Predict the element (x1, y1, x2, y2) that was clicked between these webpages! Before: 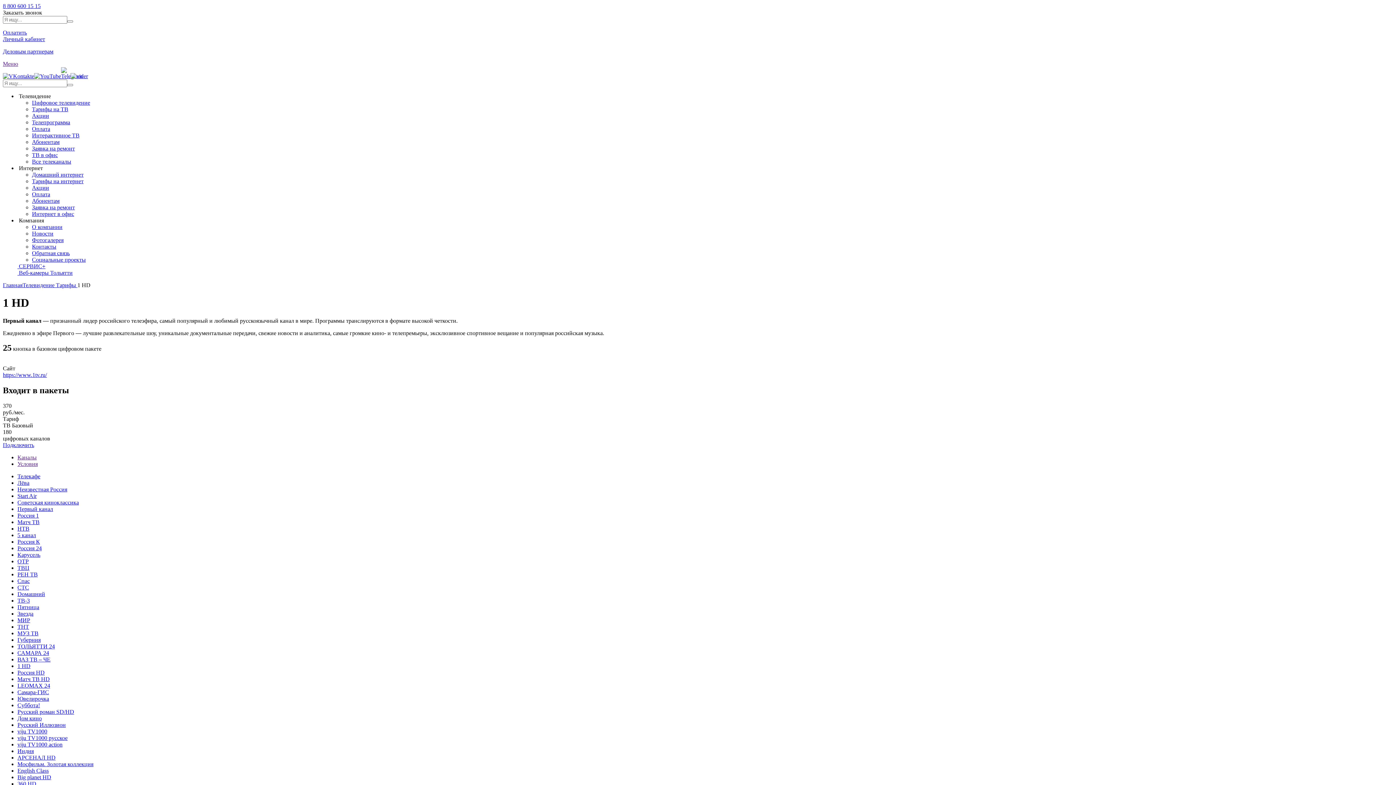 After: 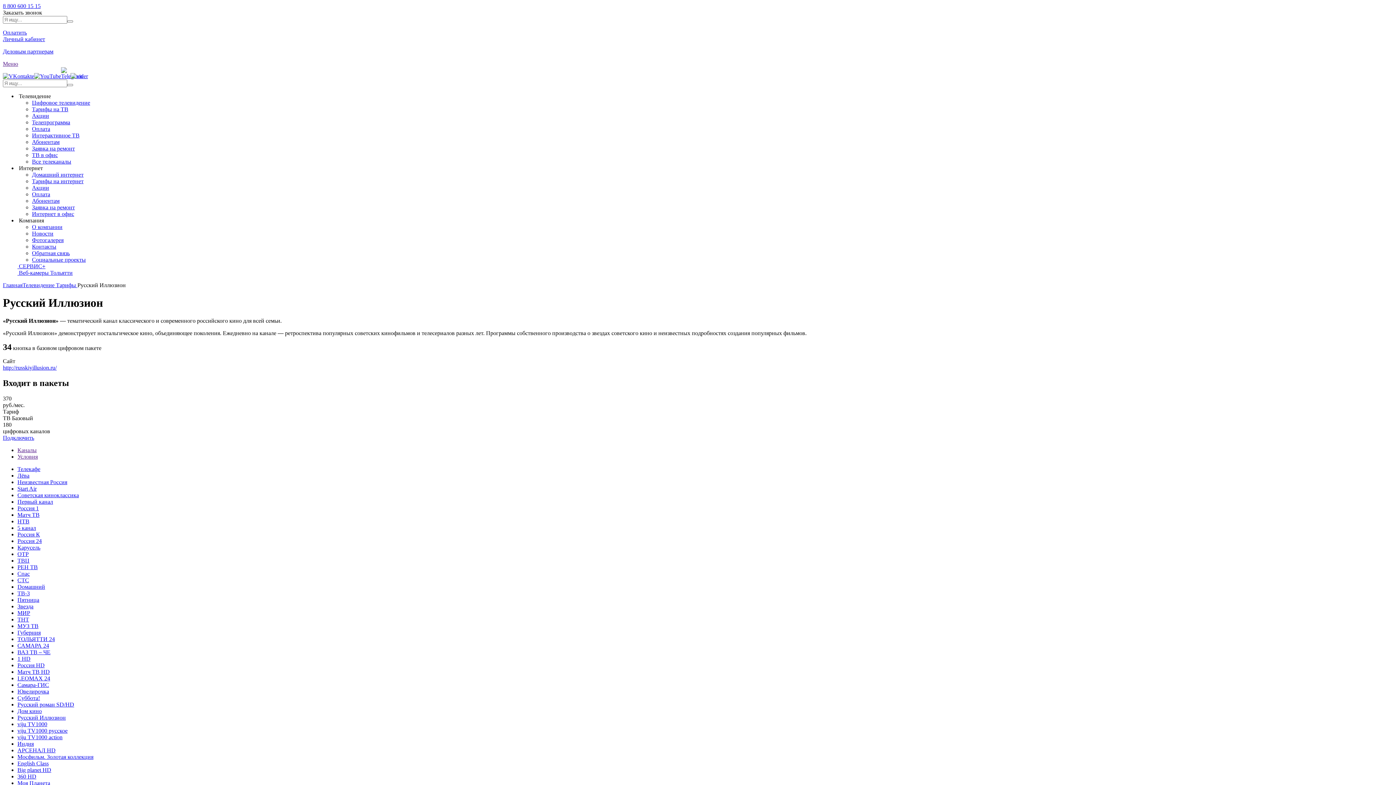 Action: bbox: (17, 722, 65, 728) label: Русский Иллюзион